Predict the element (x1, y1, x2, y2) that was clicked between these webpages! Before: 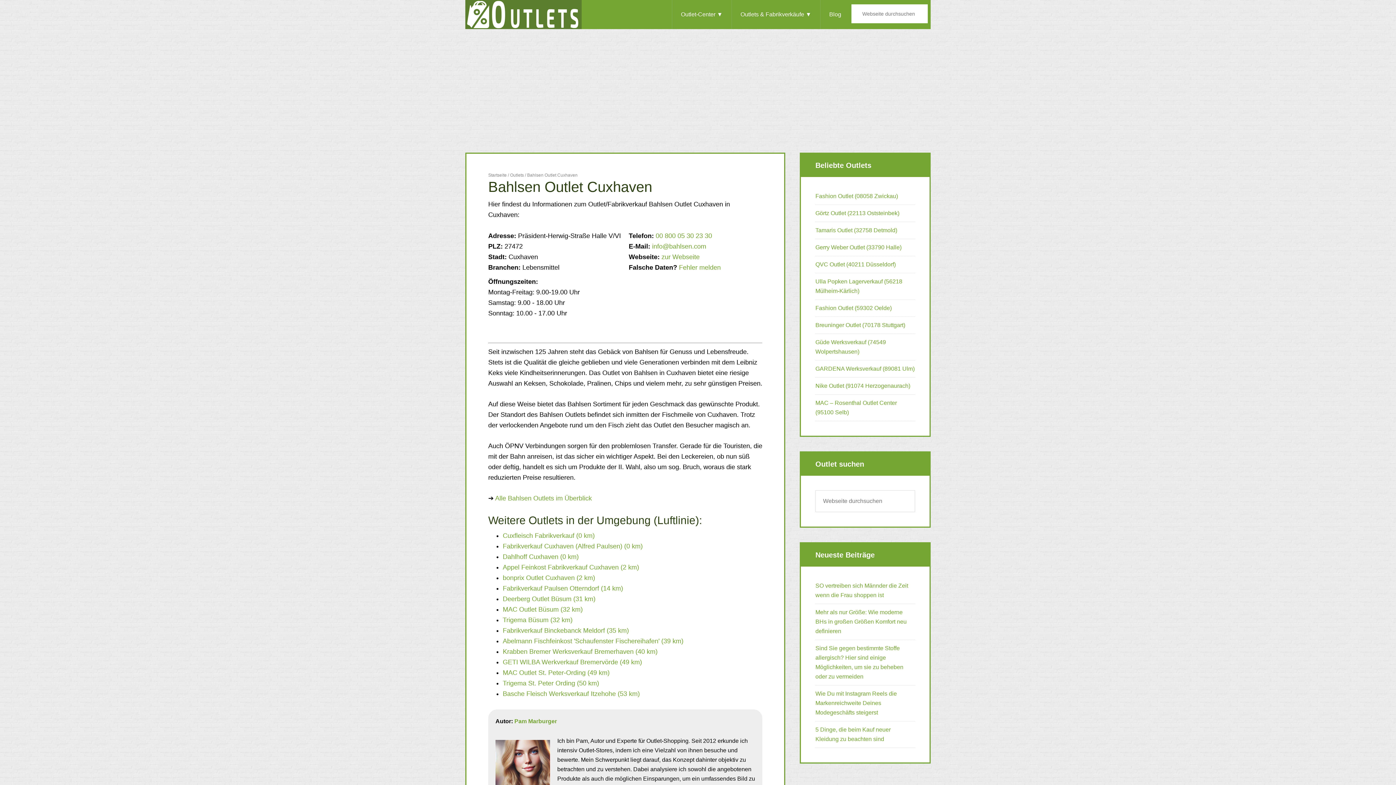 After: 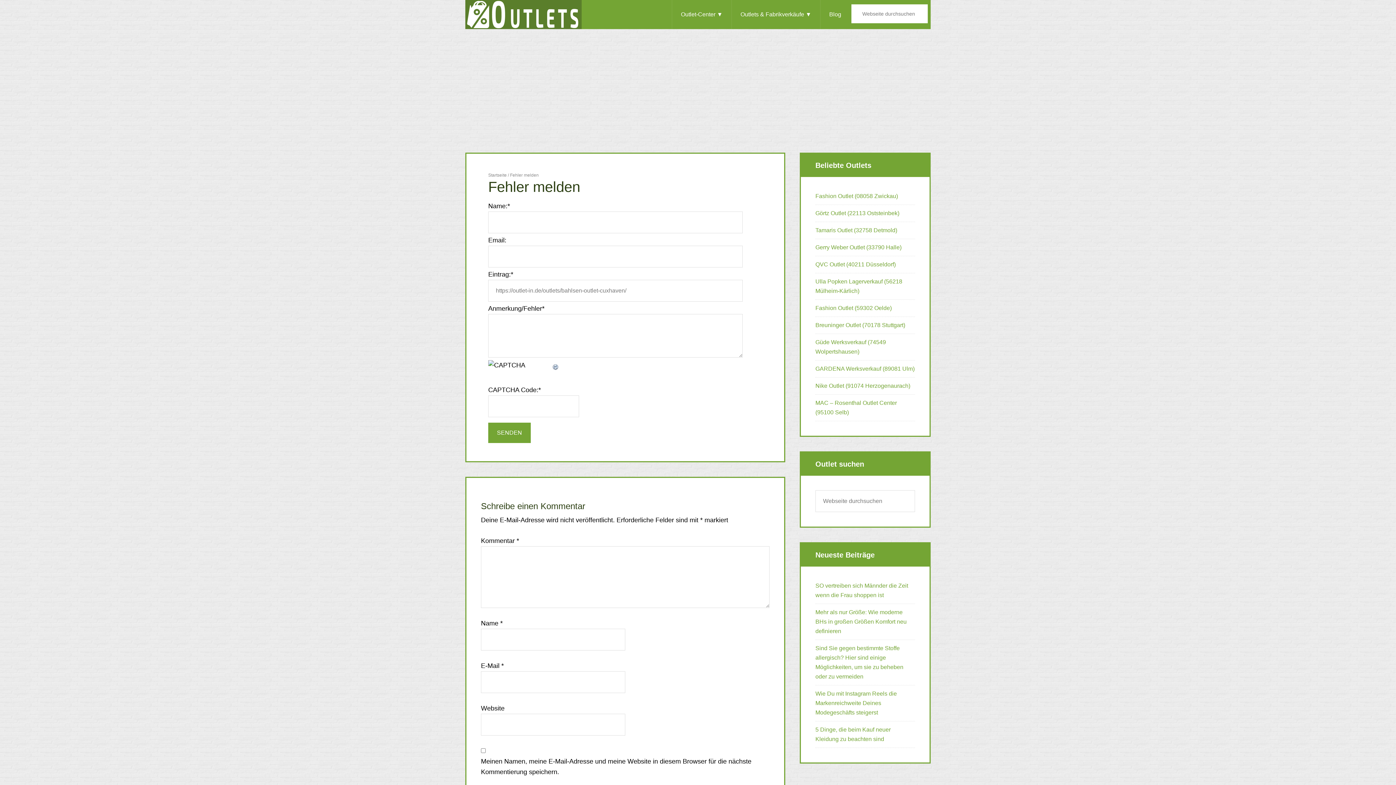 Action: label: Fehler melden bbox: (679, 264, 720, 271)